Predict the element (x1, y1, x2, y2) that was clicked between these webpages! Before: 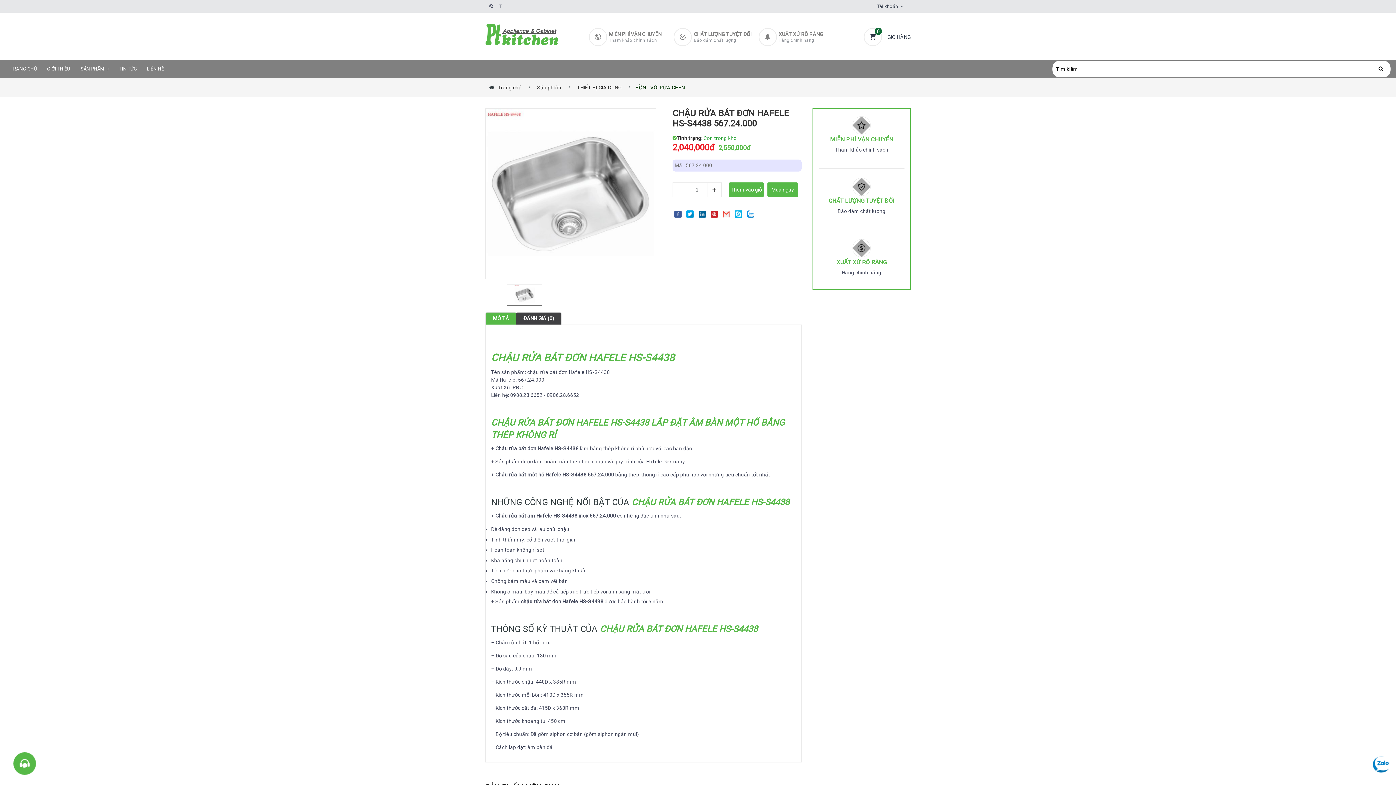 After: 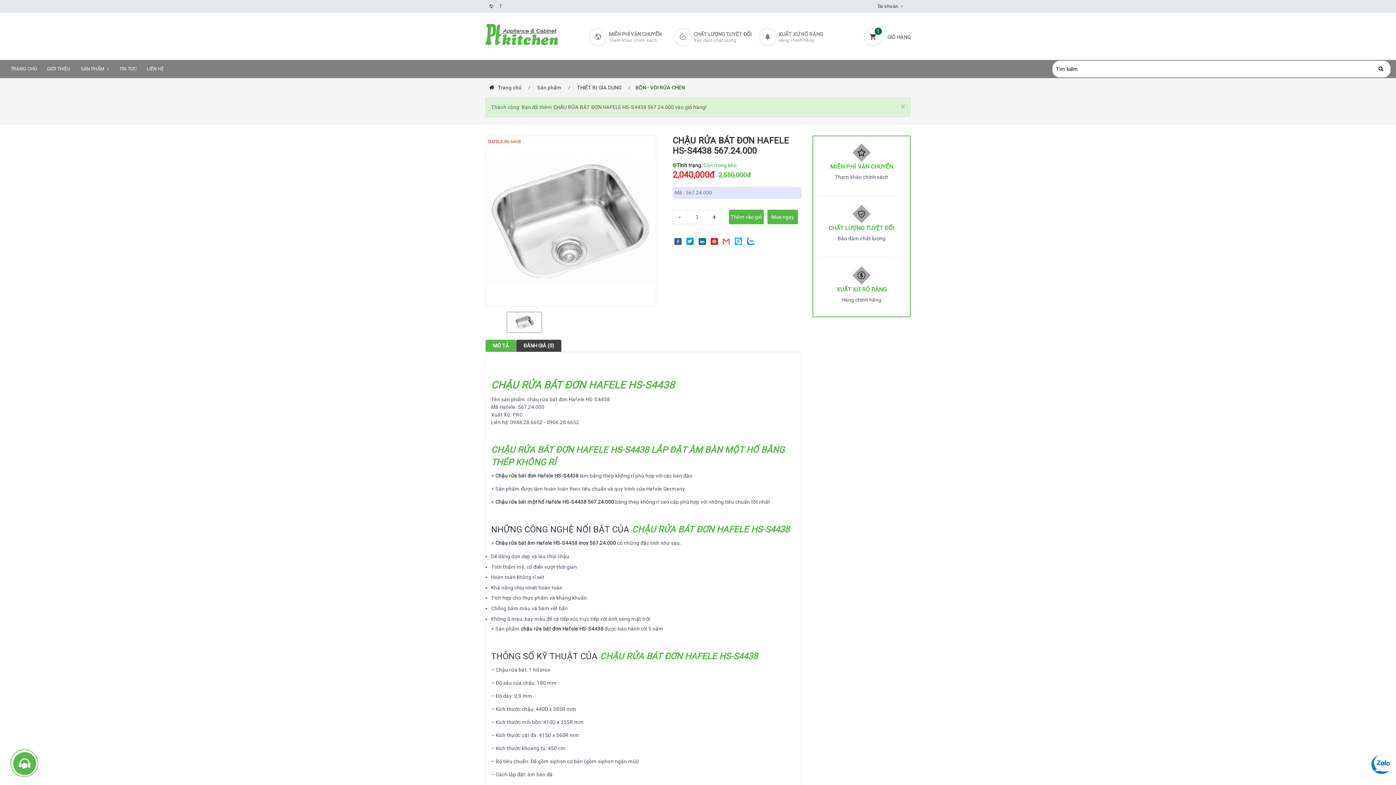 Action: bbox: (729, 182, 764, 197) label: Thêm vào giỏ